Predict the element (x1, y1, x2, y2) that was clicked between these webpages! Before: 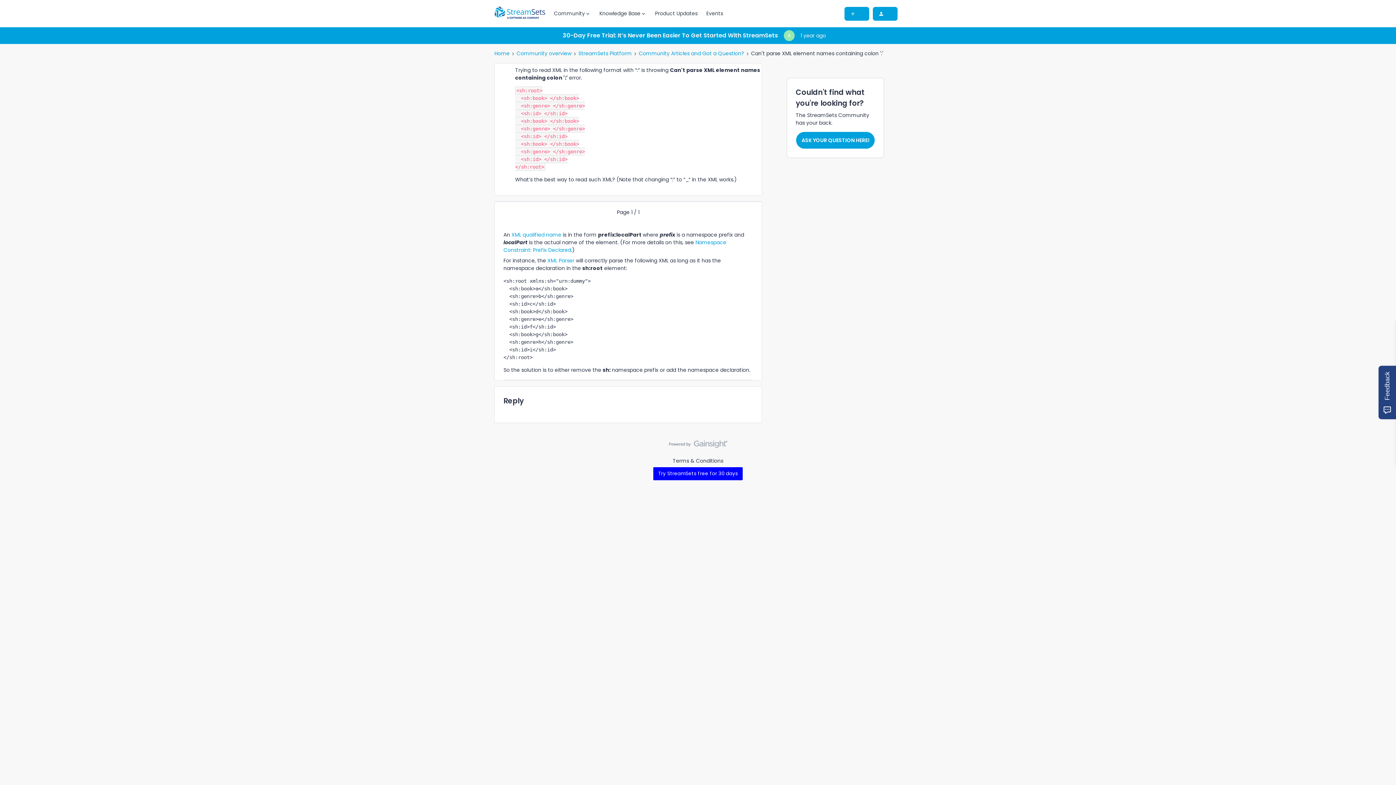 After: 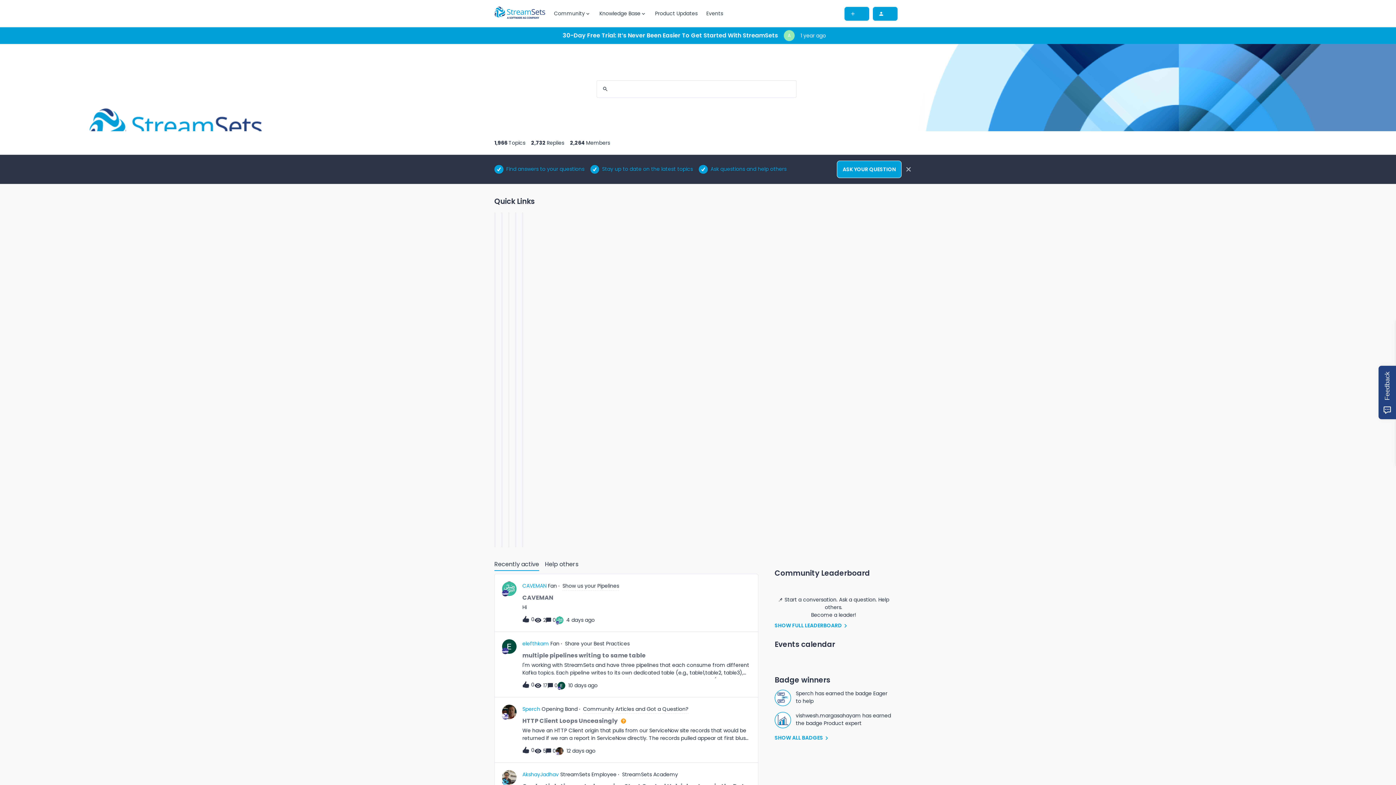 Action: label: Forum|go.to.homepage bbox: (494, 6, 545, 20)